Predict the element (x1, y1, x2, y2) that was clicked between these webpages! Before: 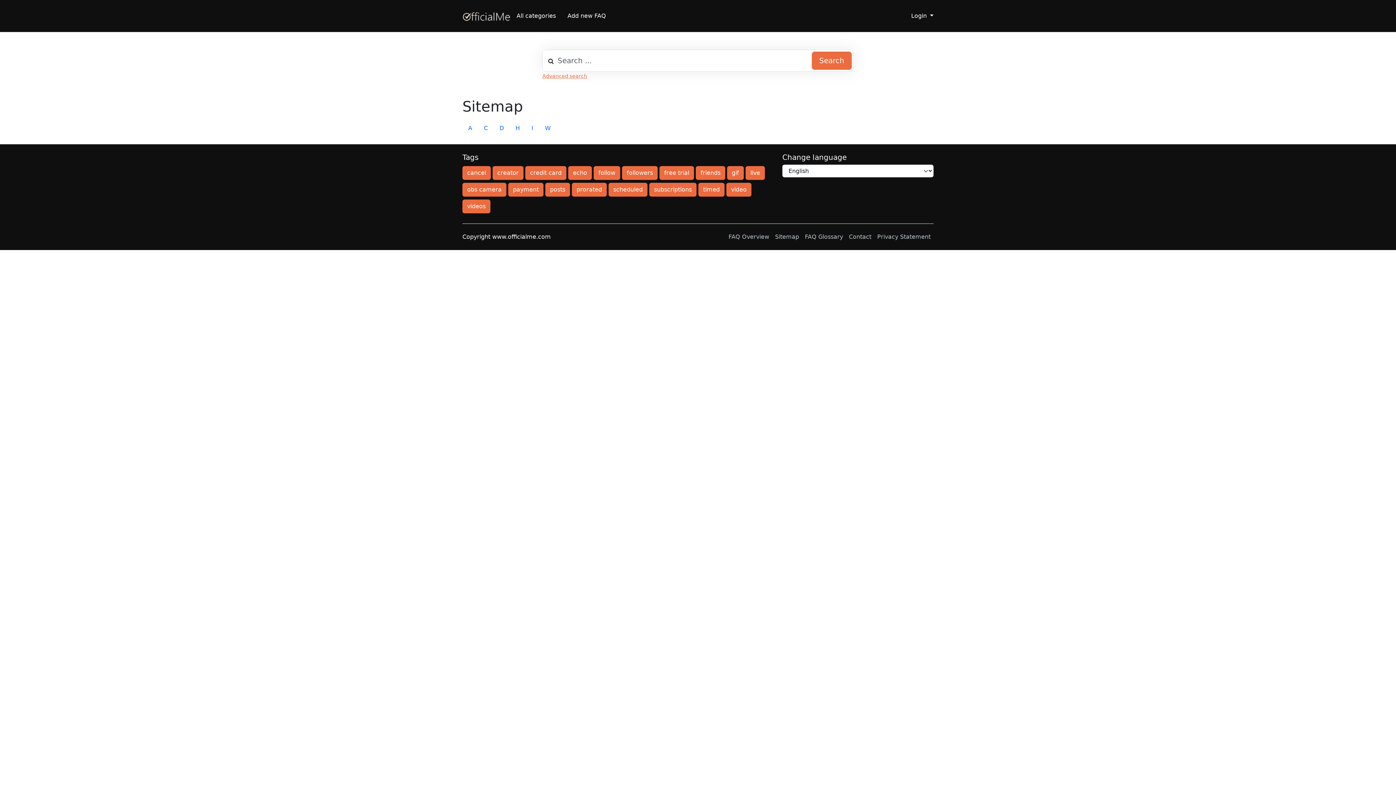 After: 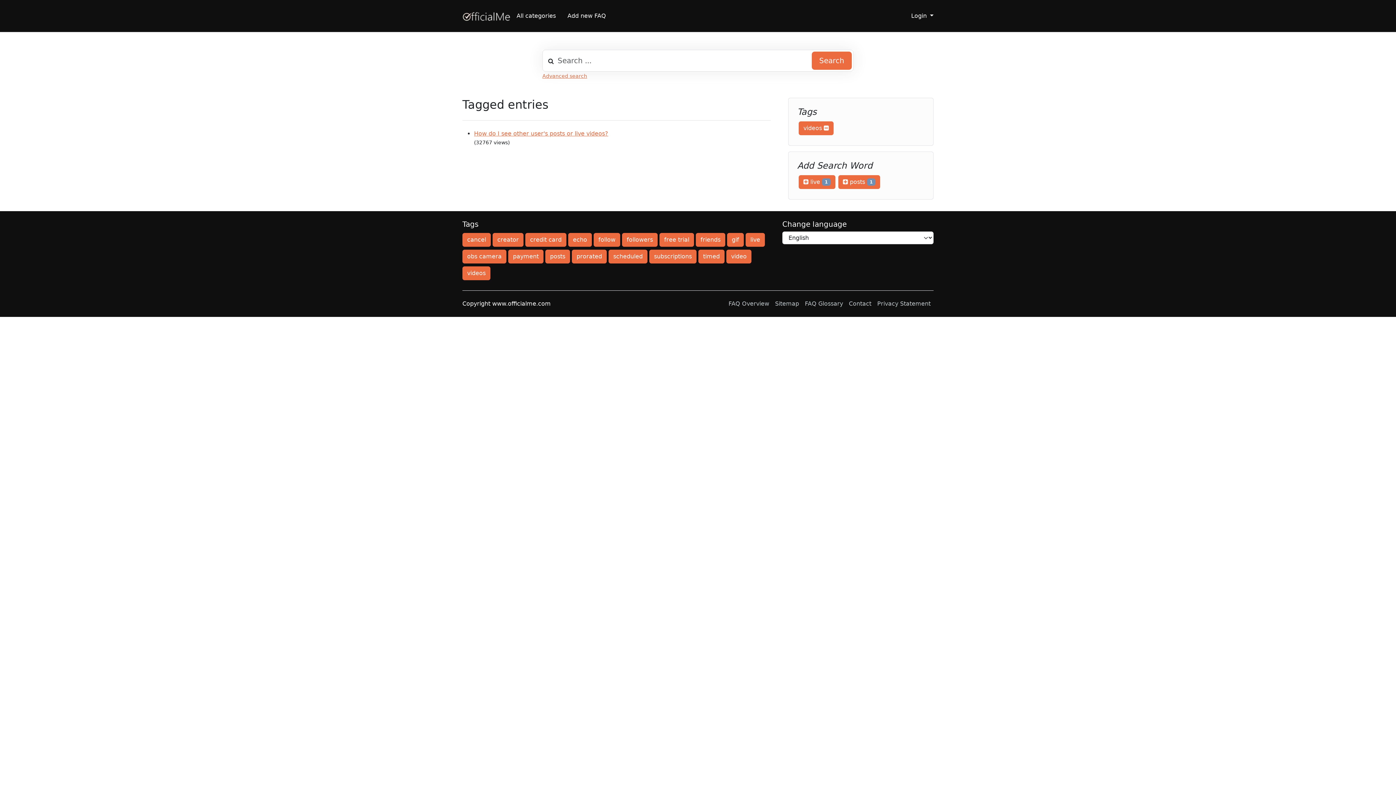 Action: label: videos bbox: (462, 199, 490, 213)